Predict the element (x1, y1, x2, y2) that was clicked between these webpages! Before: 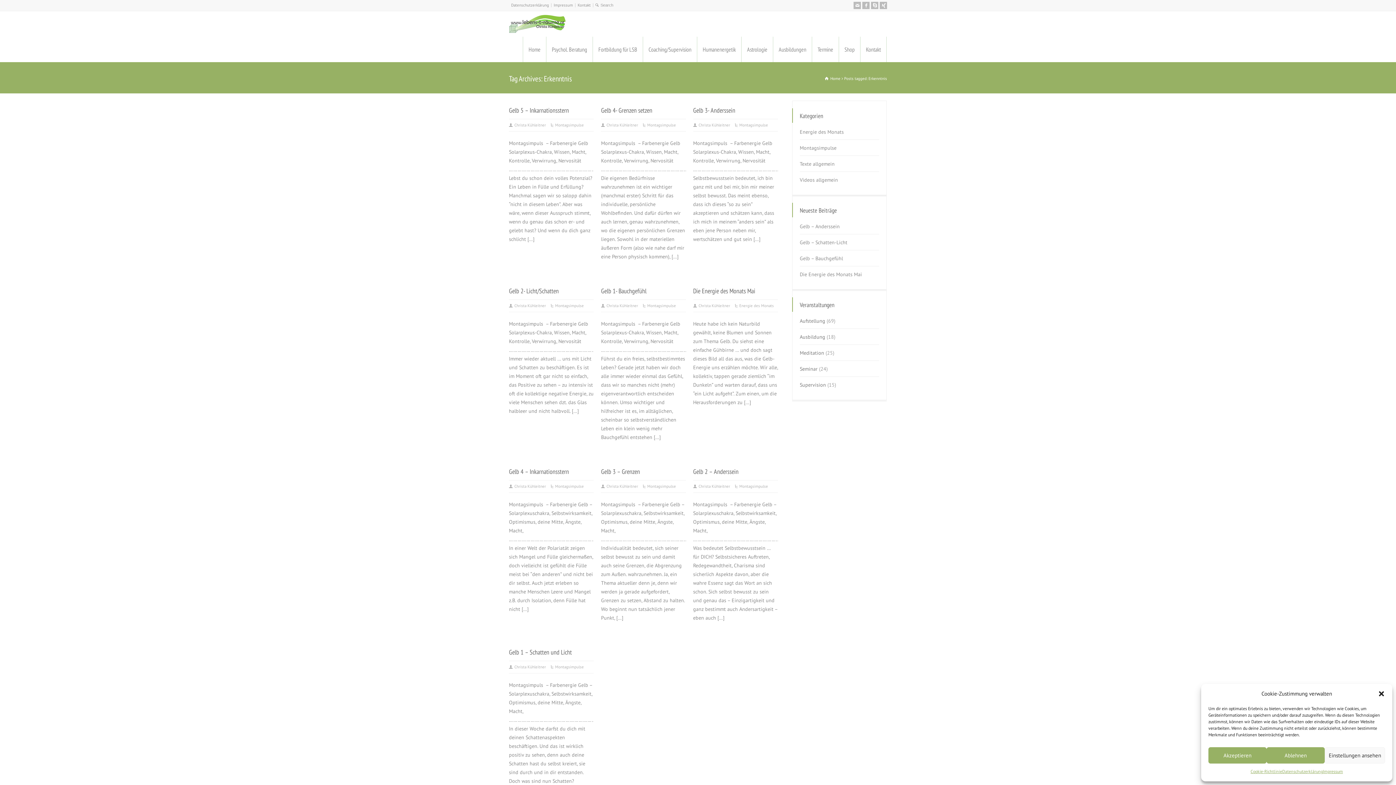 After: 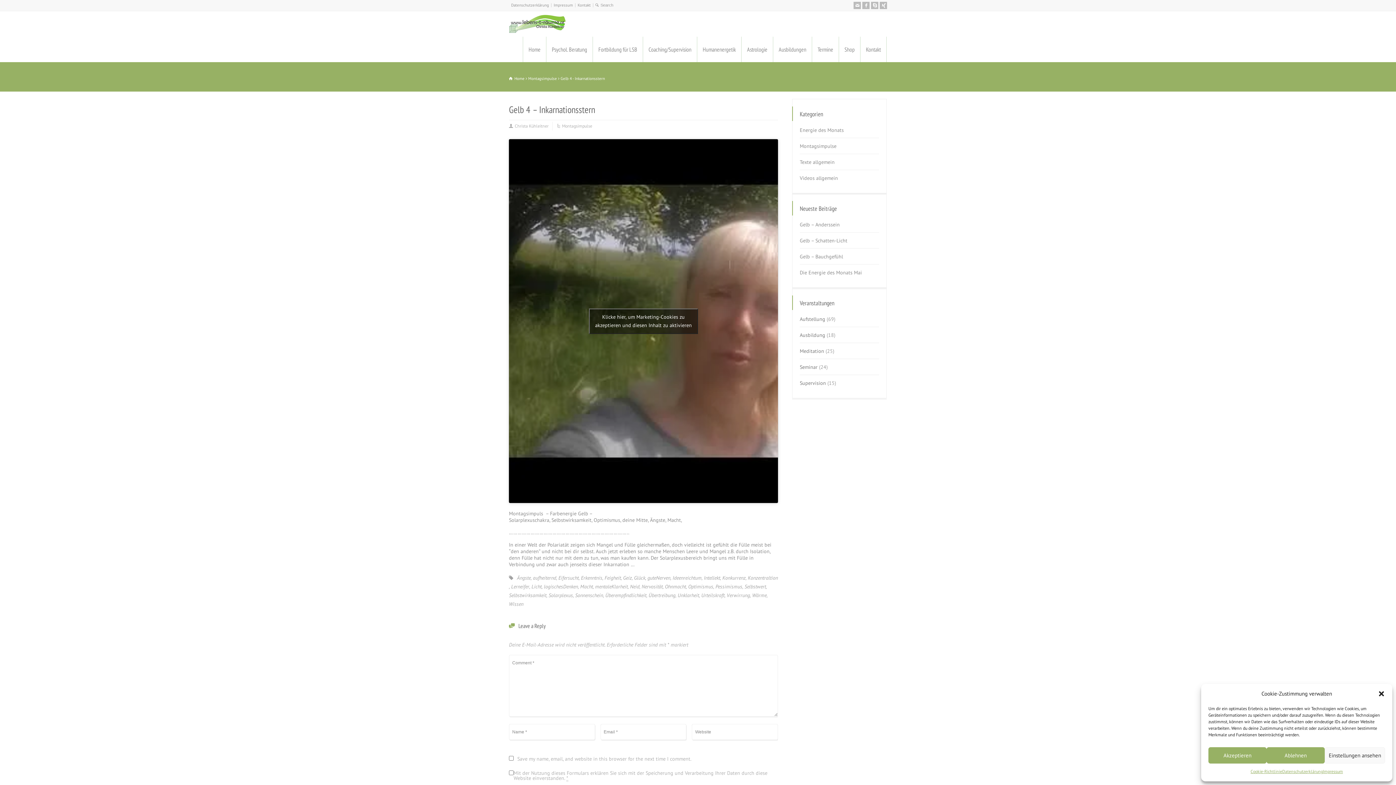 Action: label: Gelb 4 – Inkarnationsstern bbox: (509, 467, 569, 476)